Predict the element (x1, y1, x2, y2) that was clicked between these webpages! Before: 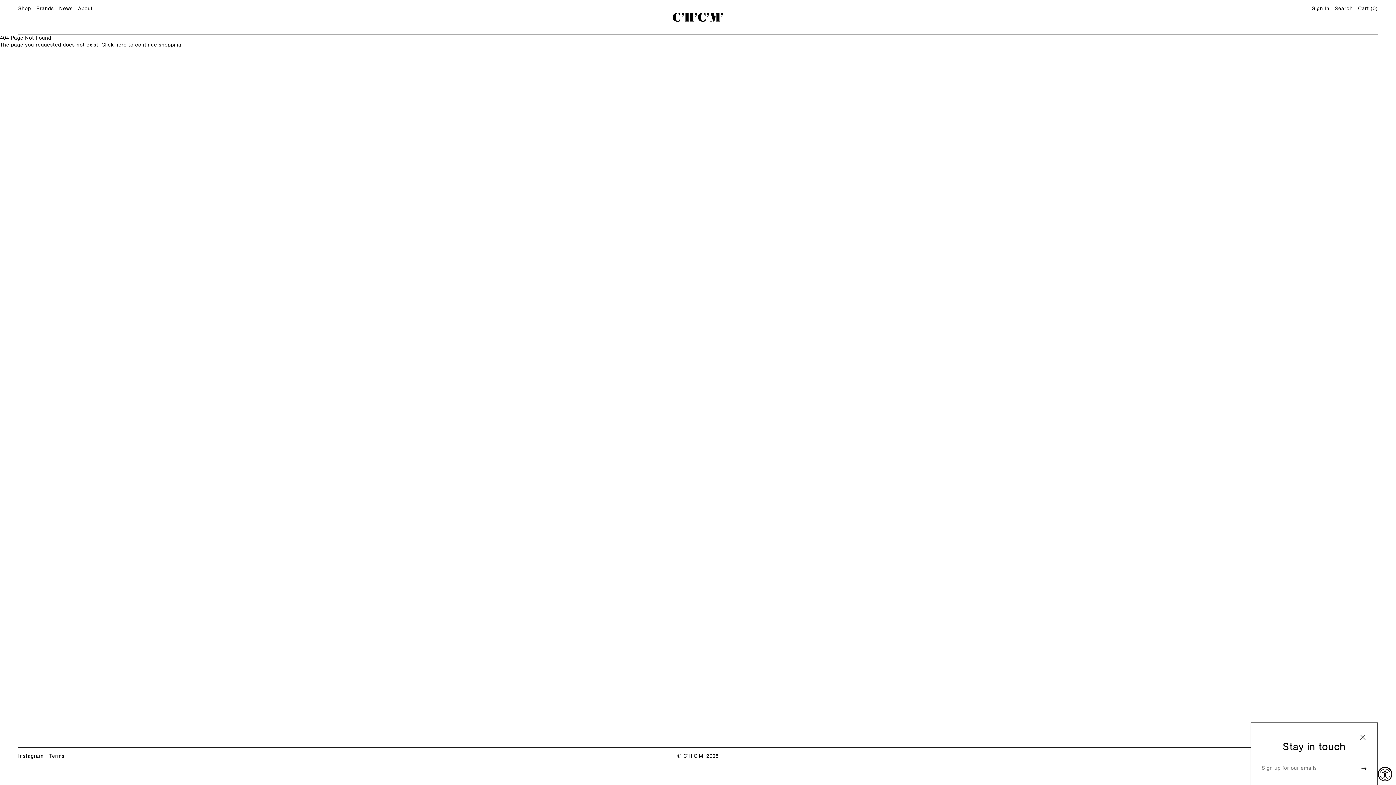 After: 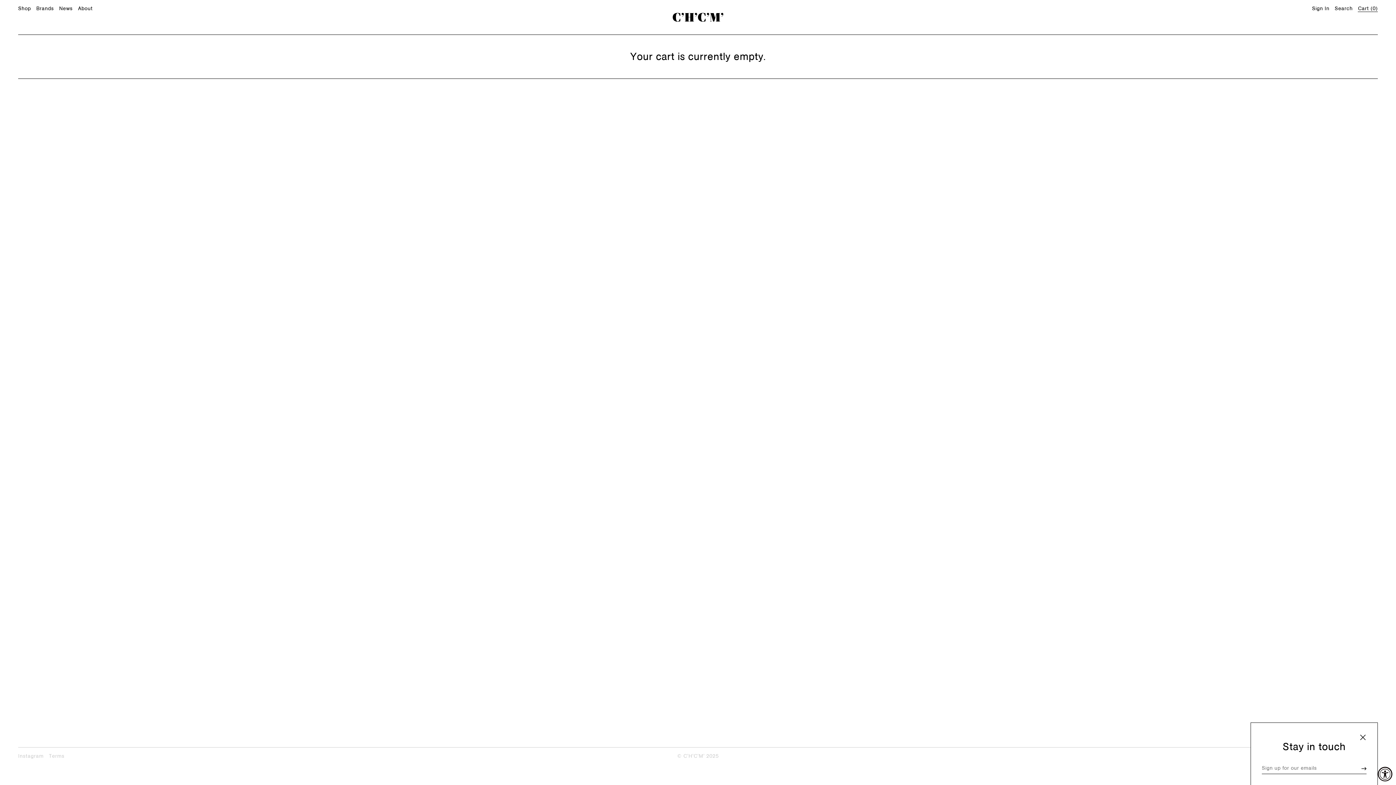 Action: bbox: (1358, 6, 1378, 11) label: Cart (0)